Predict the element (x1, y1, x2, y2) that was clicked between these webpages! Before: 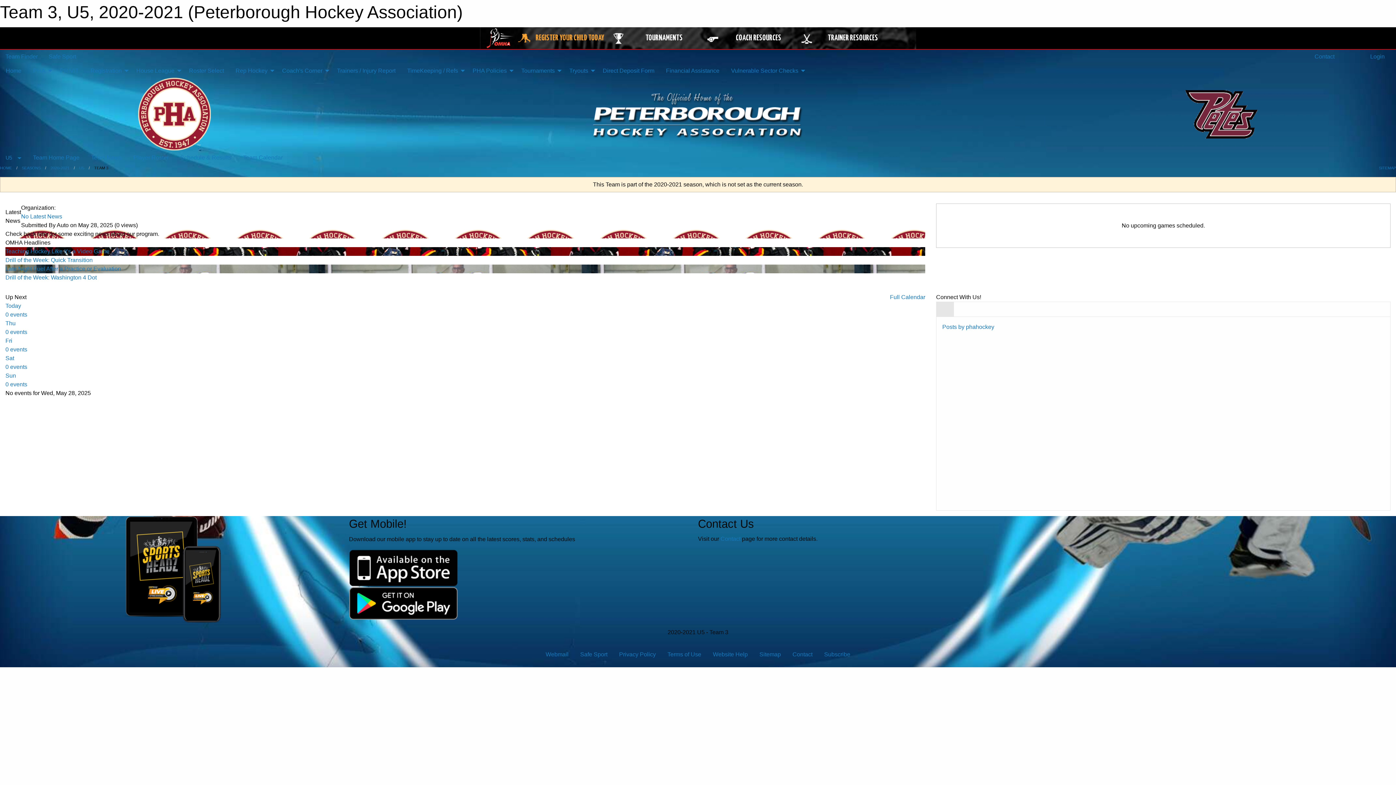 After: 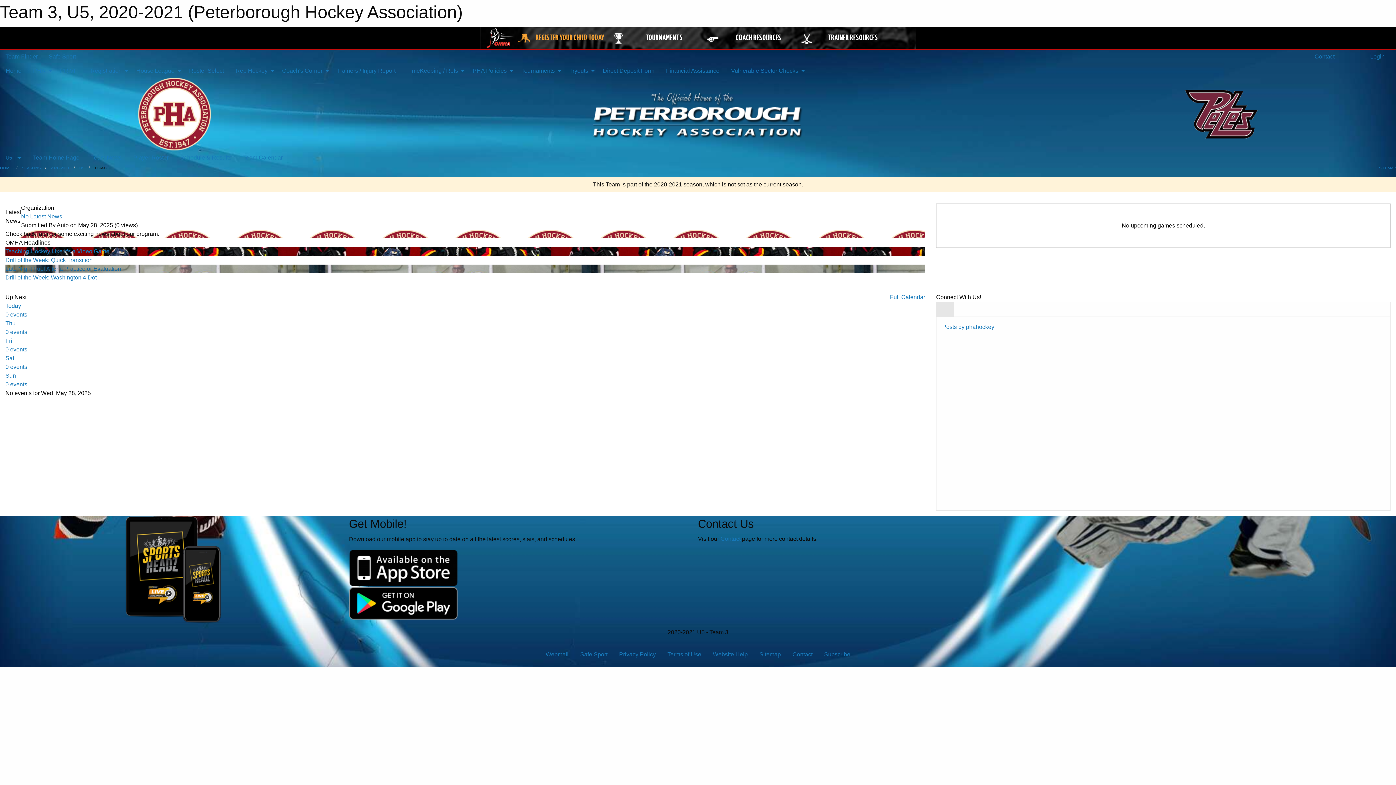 Action: bbox: (5, 265, 121, 272) label: Late Night Fuel After a Practice or Evaluation